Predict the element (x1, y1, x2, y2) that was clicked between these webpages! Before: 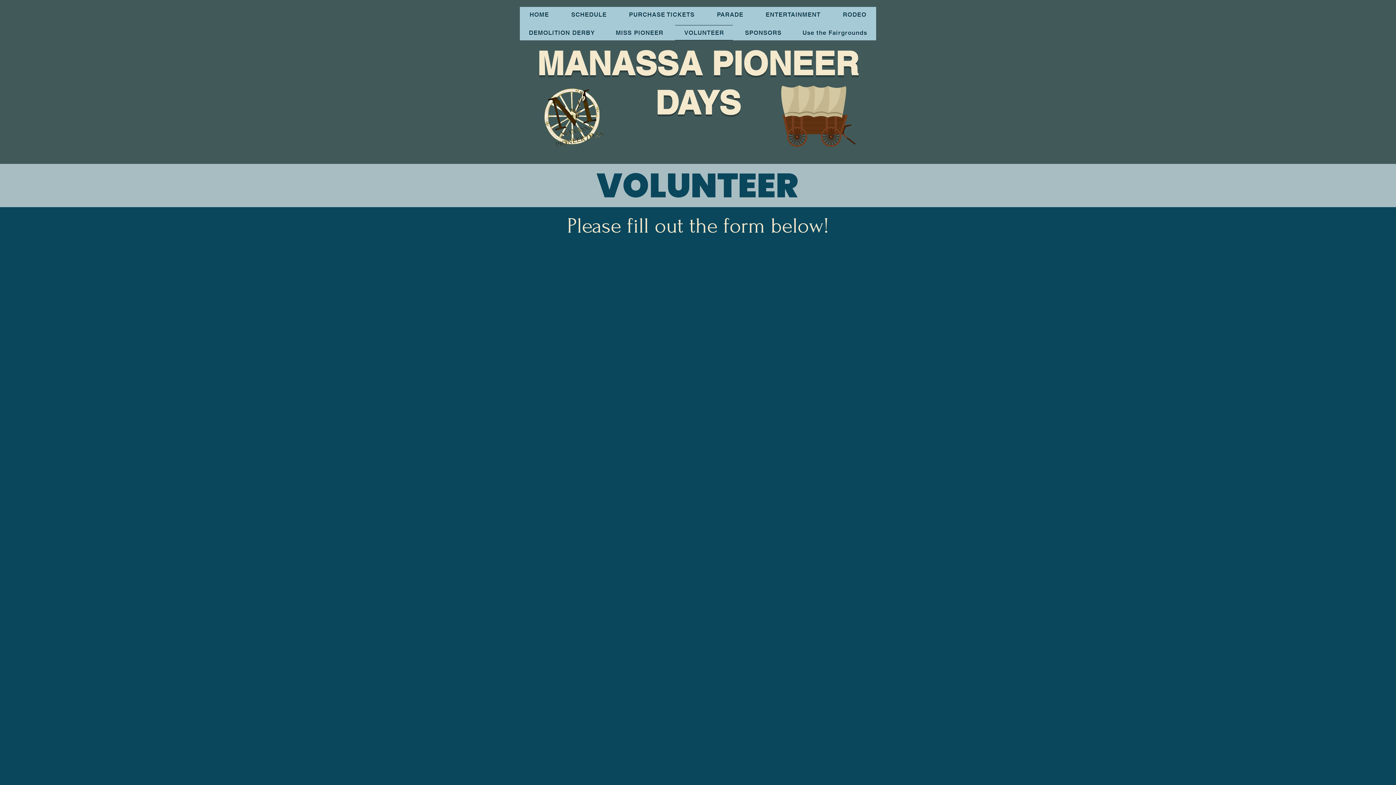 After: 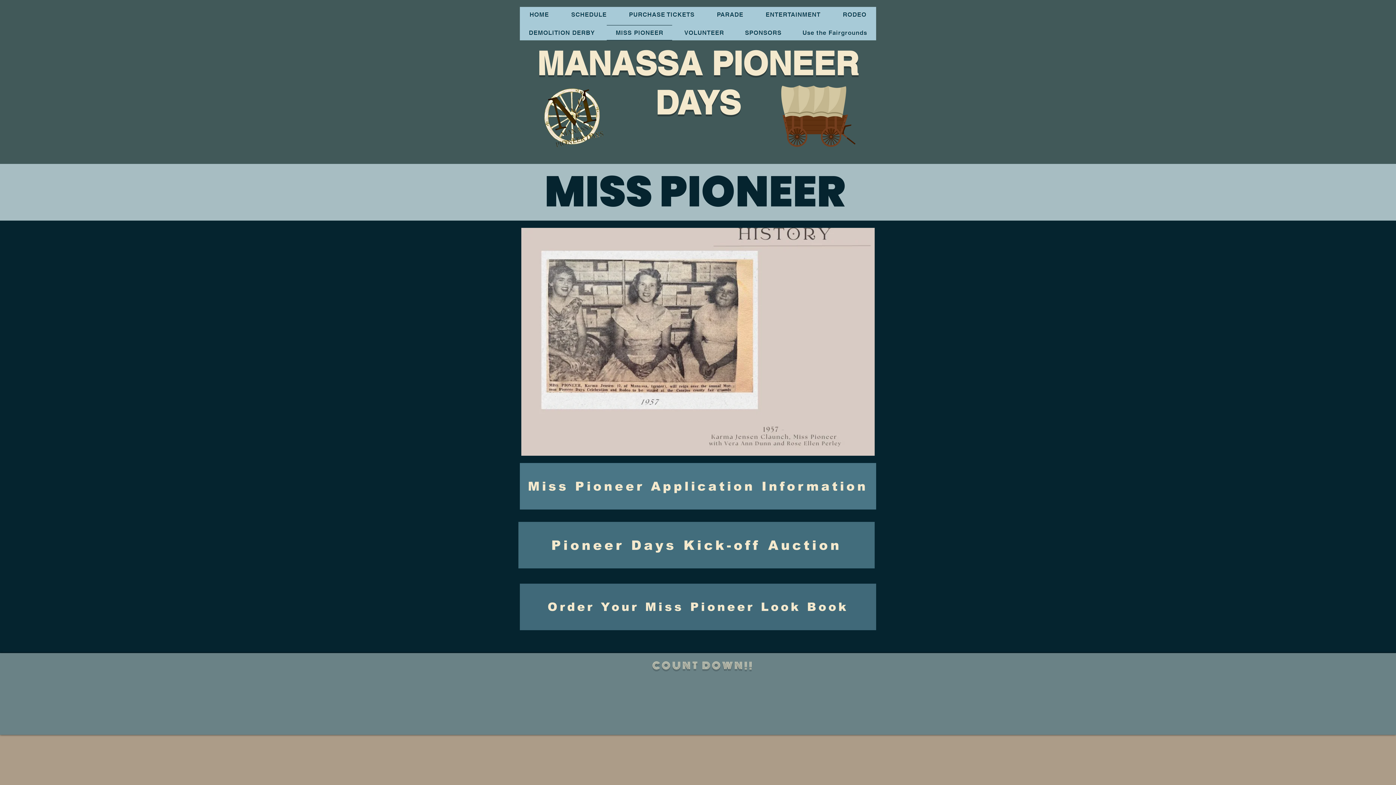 Action: bbox: (606, 25, 672, 40) label: MISS PIONEER